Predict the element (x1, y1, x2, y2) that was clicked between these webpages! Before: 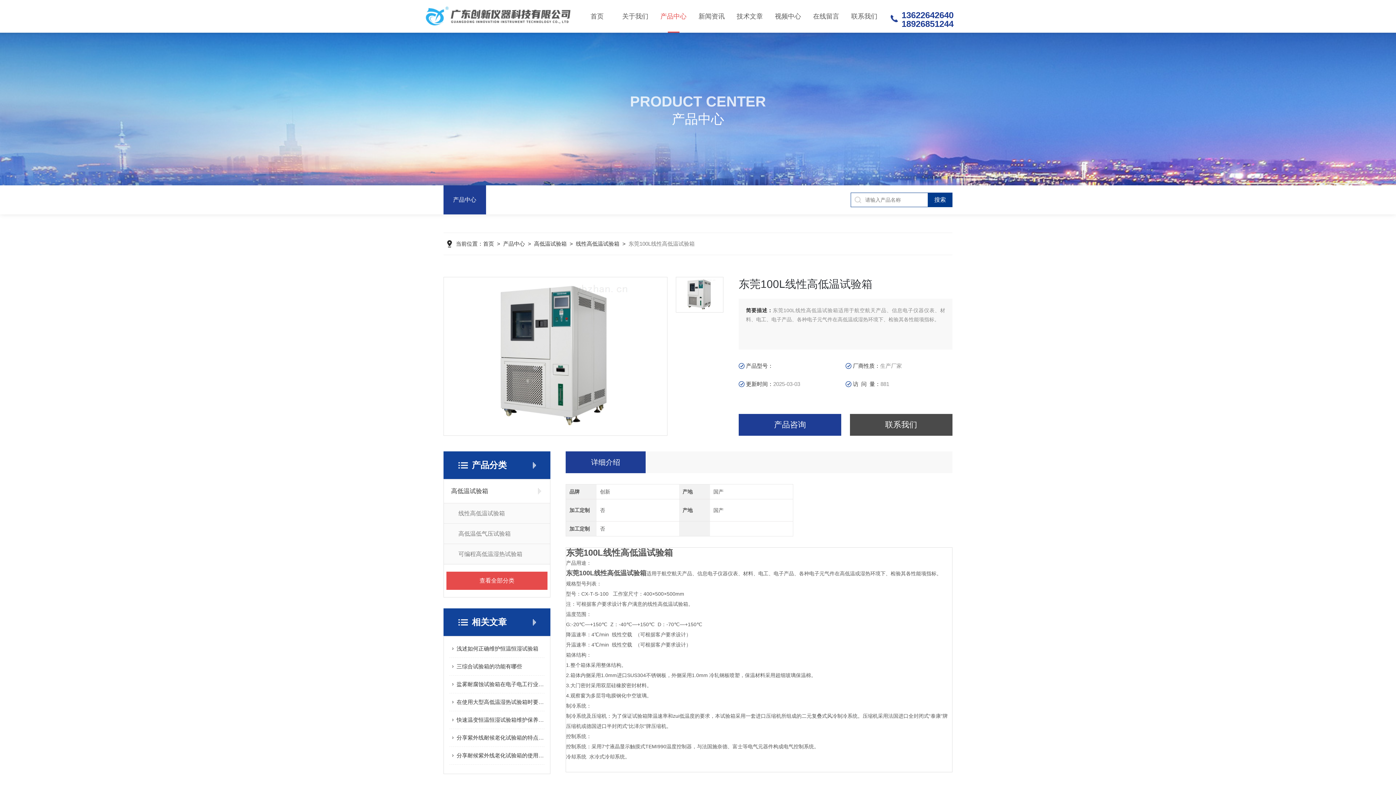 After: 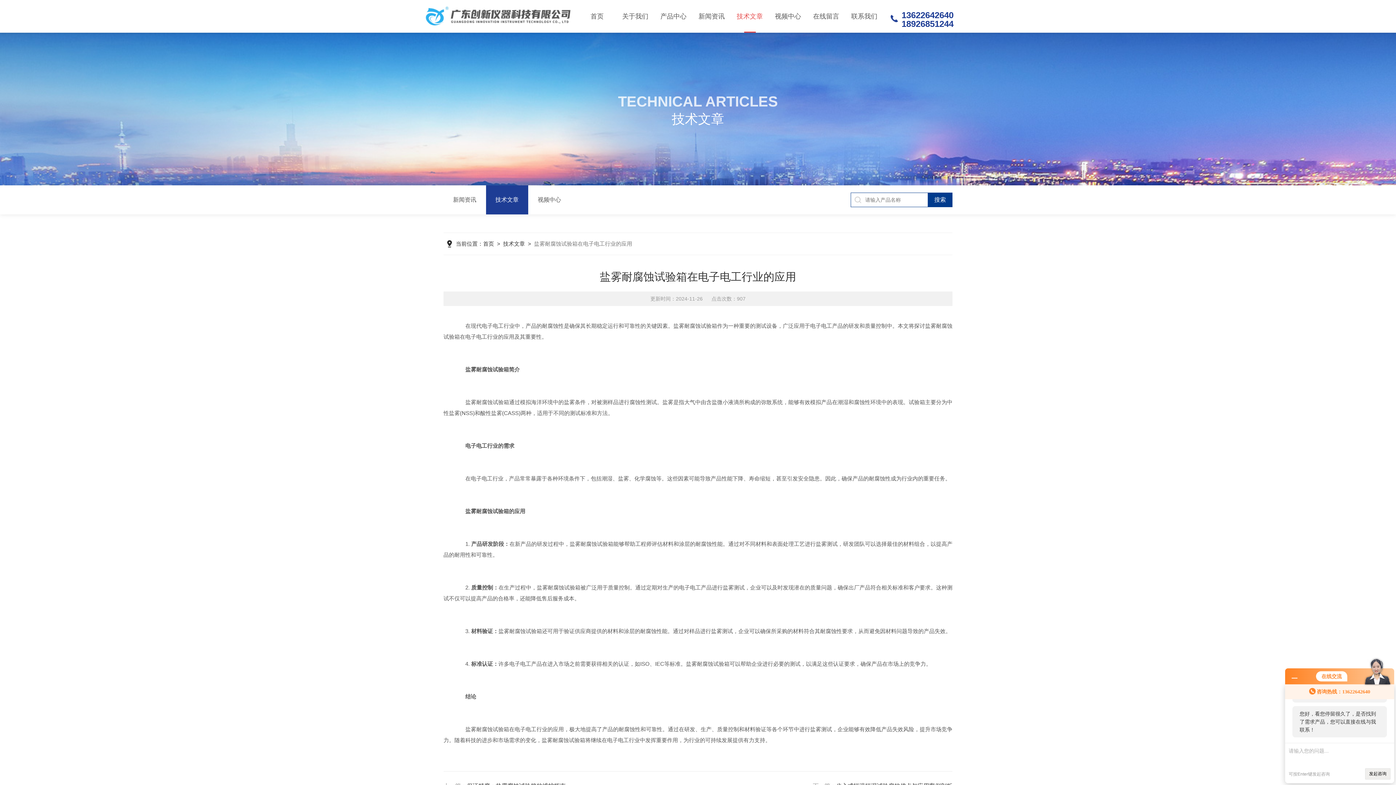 Action: bbox: (456, 676, 544, 693) label: 盐雾耐腐蚀试验箱在电子电工行业的应用